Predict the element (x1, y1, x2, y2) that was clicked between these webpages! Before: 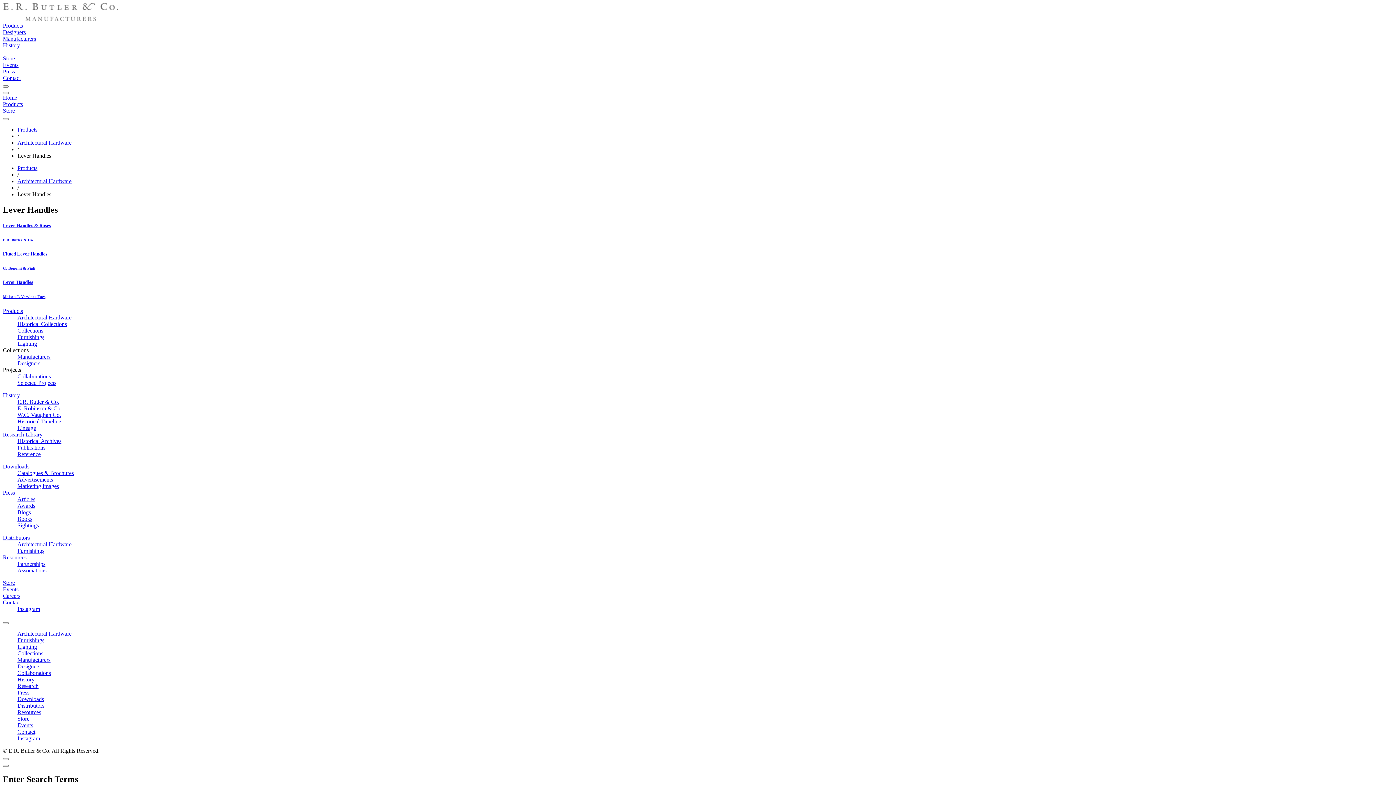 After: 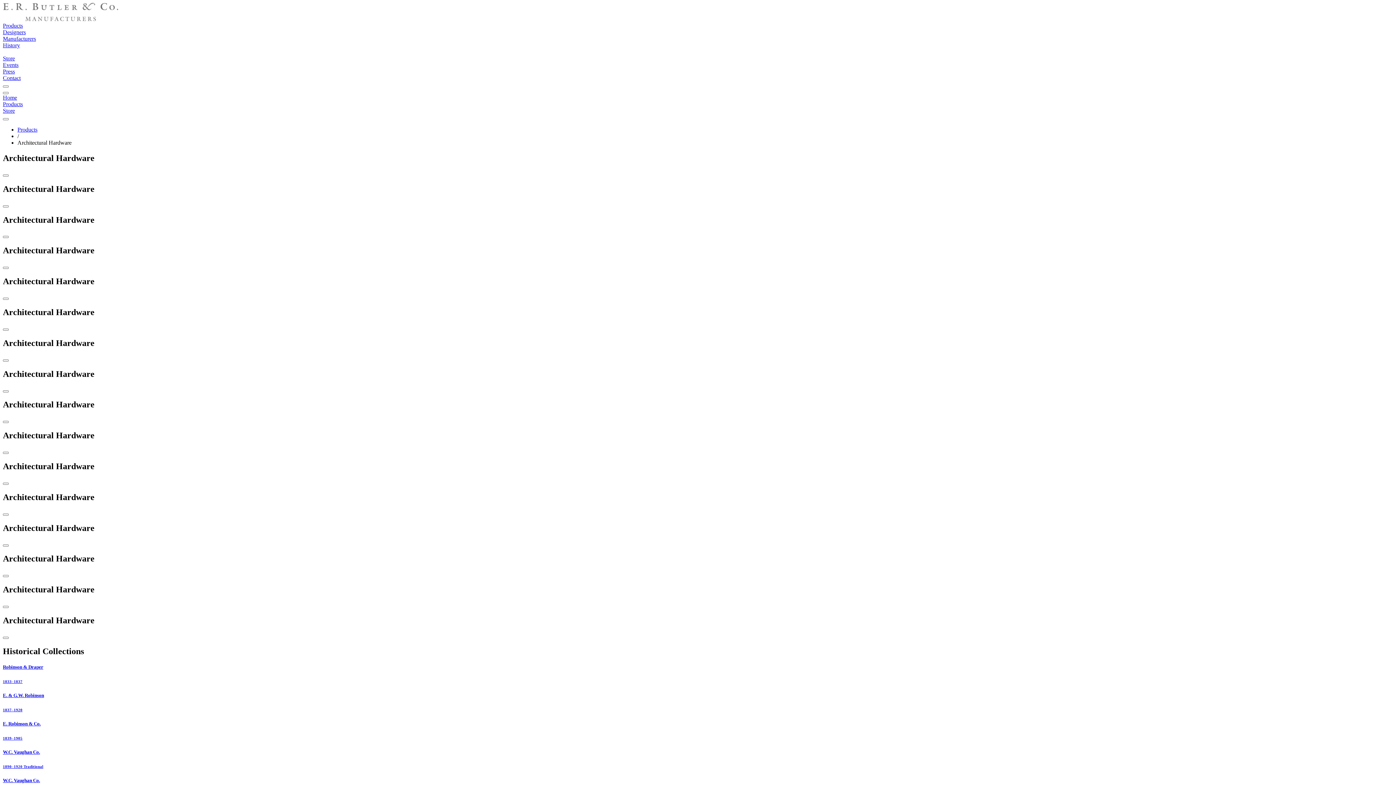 Action: label: Architectural Hardware bbox: (17, 139, 71, 145)